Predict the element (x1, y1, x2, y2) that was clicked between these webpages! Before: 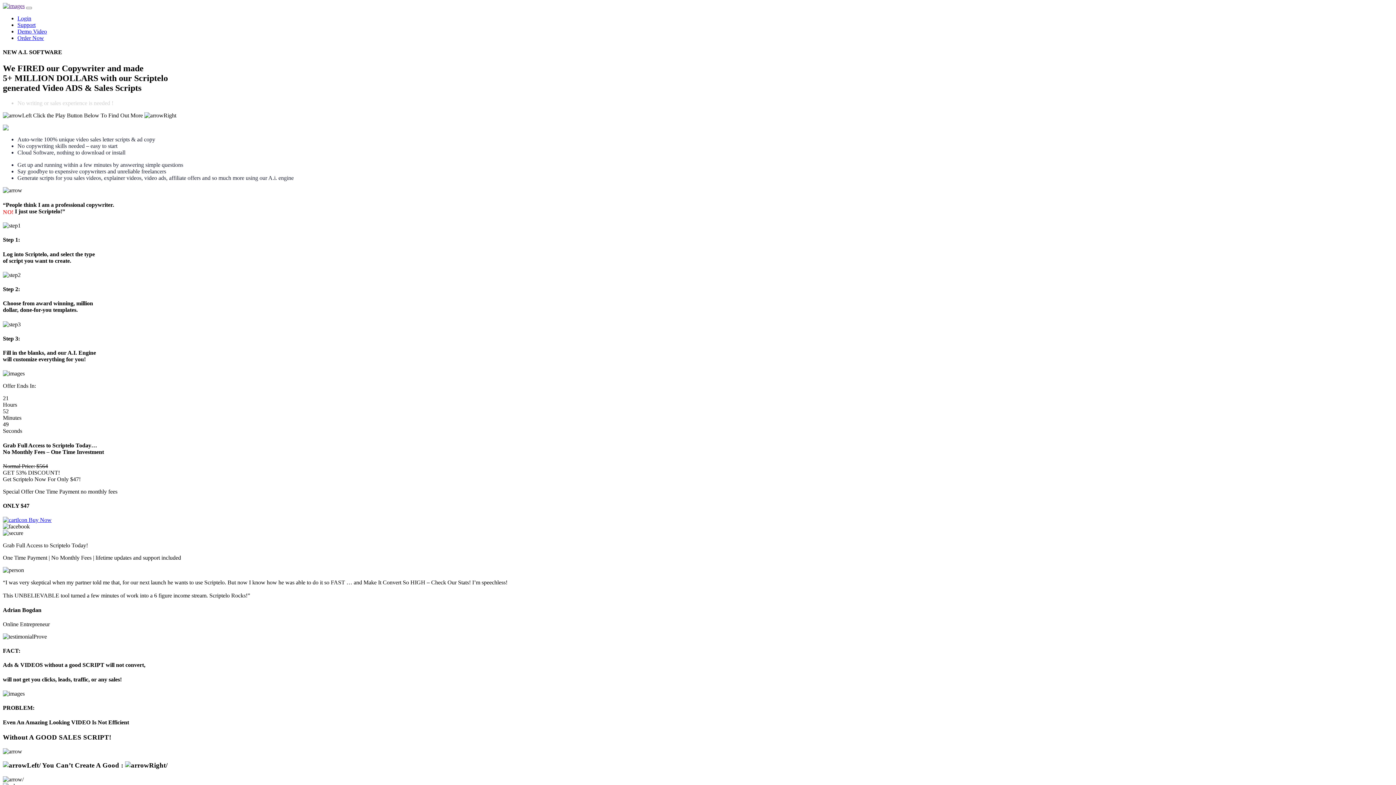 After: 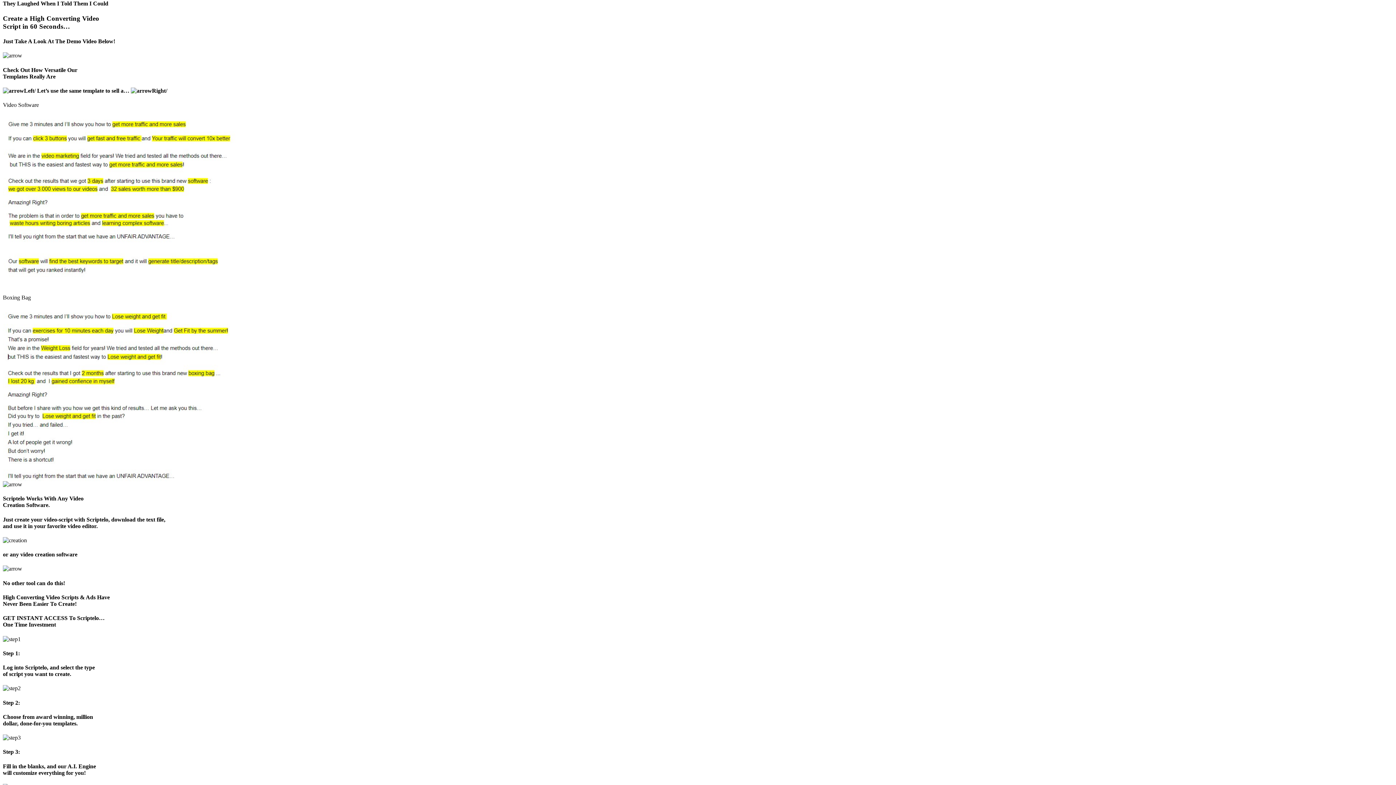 Action: bbox: (17, 28, 46, 34) label: Demo Video